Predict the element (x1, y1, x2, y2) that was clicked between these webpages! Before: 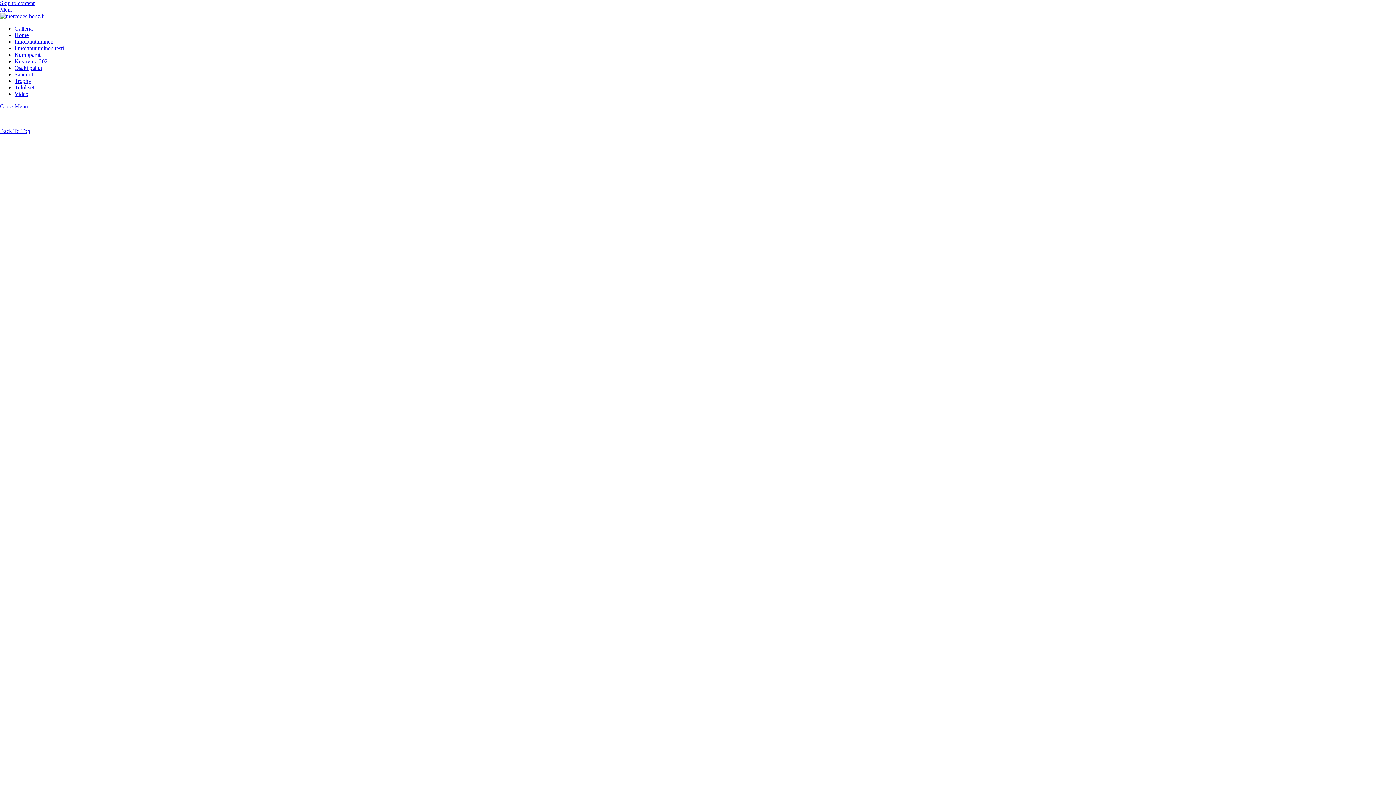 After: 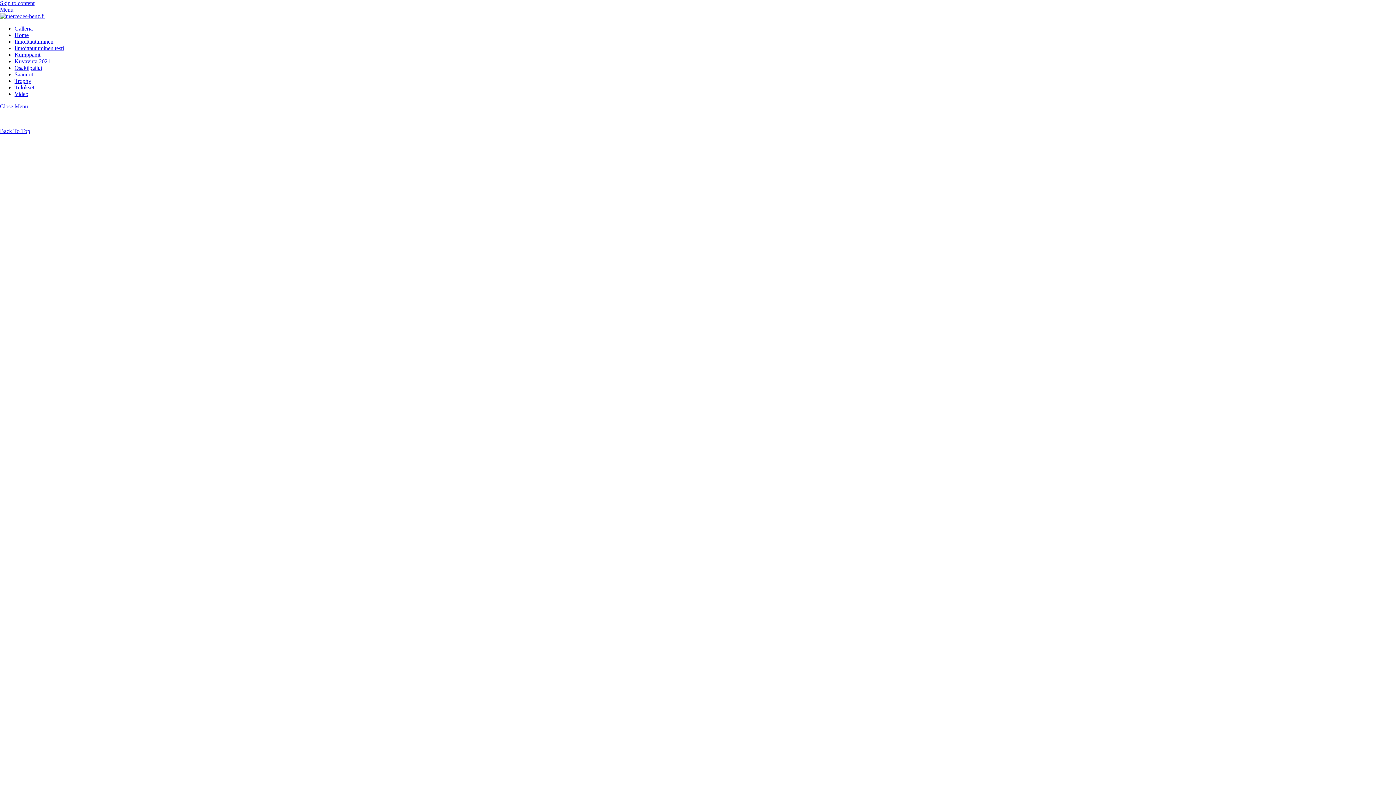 Action: label: Menu bbox: (0, 6, 13, 12)